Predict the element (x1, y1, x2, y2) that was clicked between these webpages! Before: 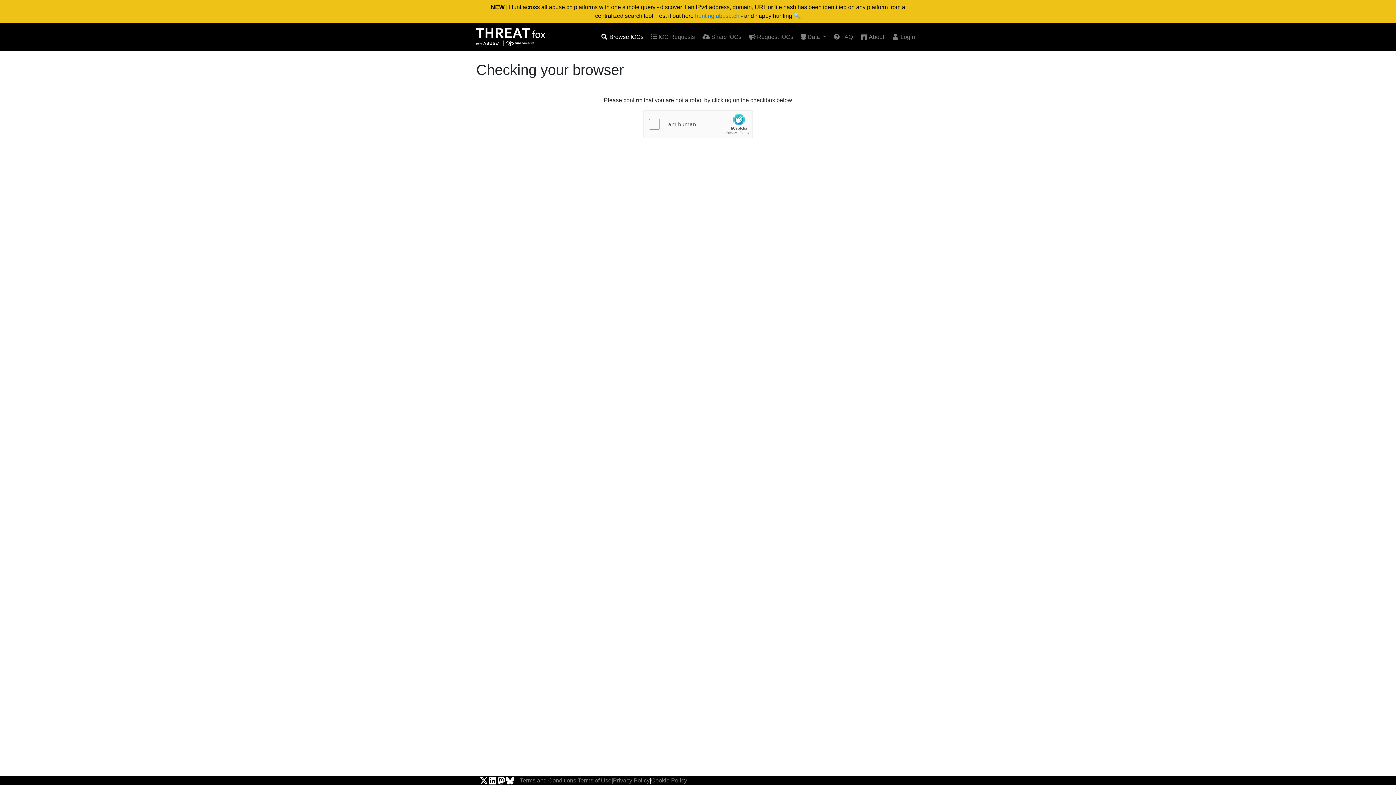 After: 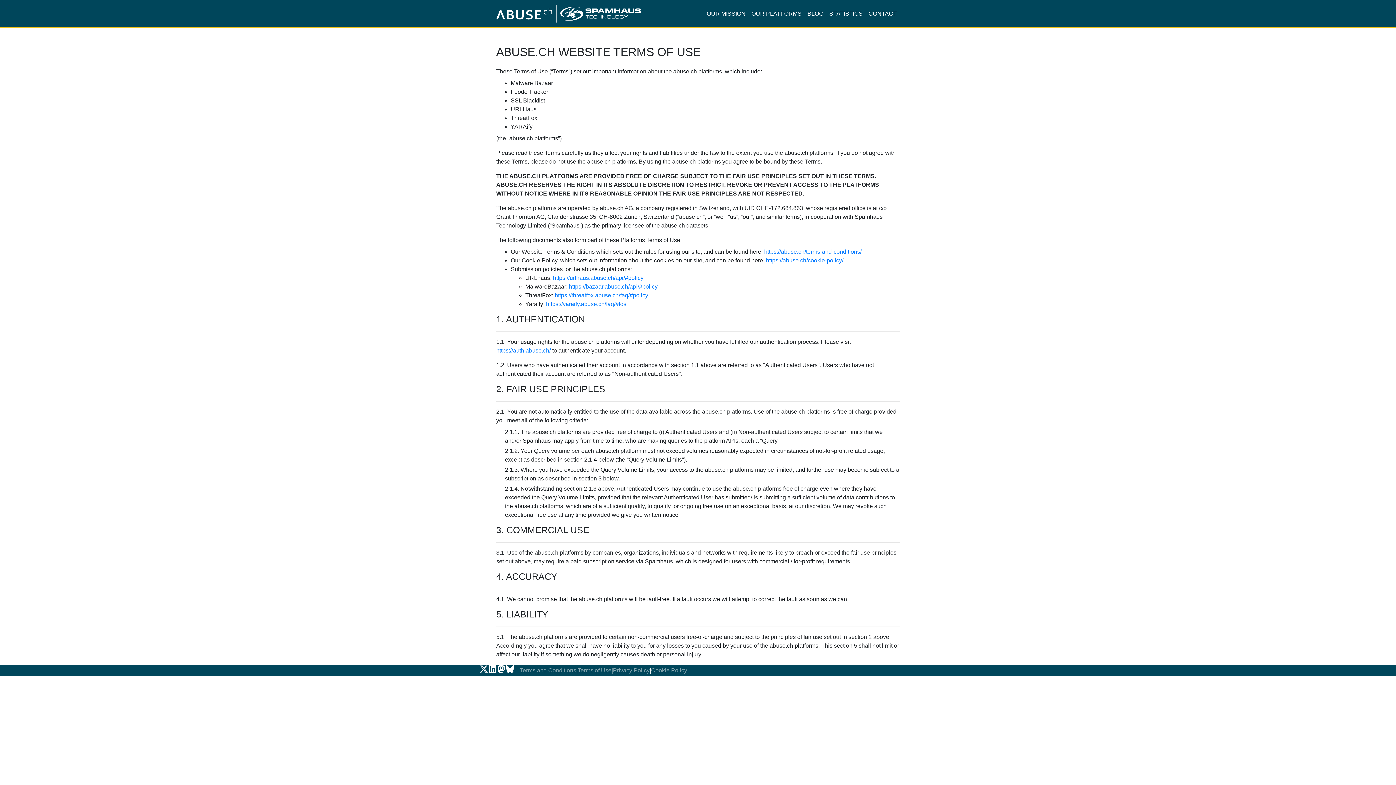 Action: label: Terms of Use bbox: (577, 776, 611, 785)